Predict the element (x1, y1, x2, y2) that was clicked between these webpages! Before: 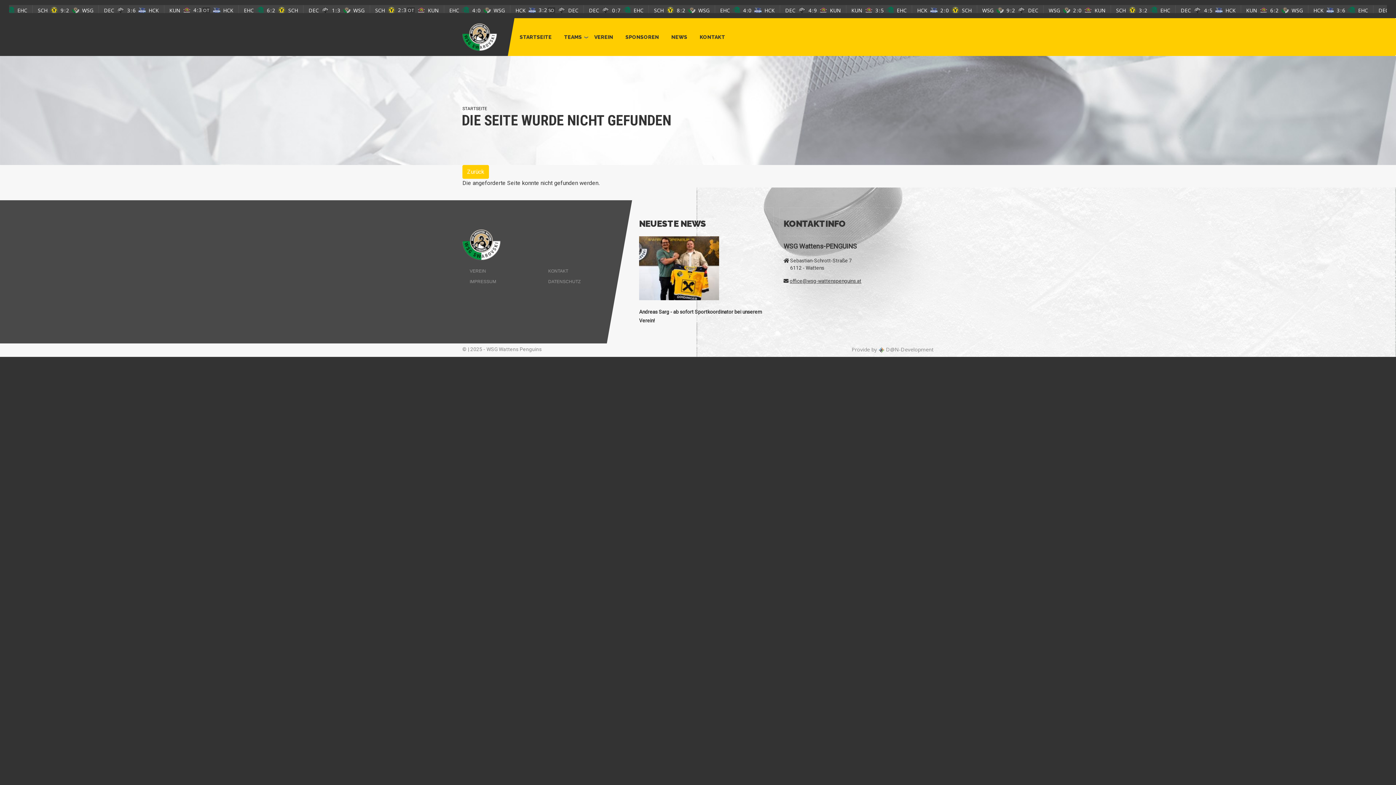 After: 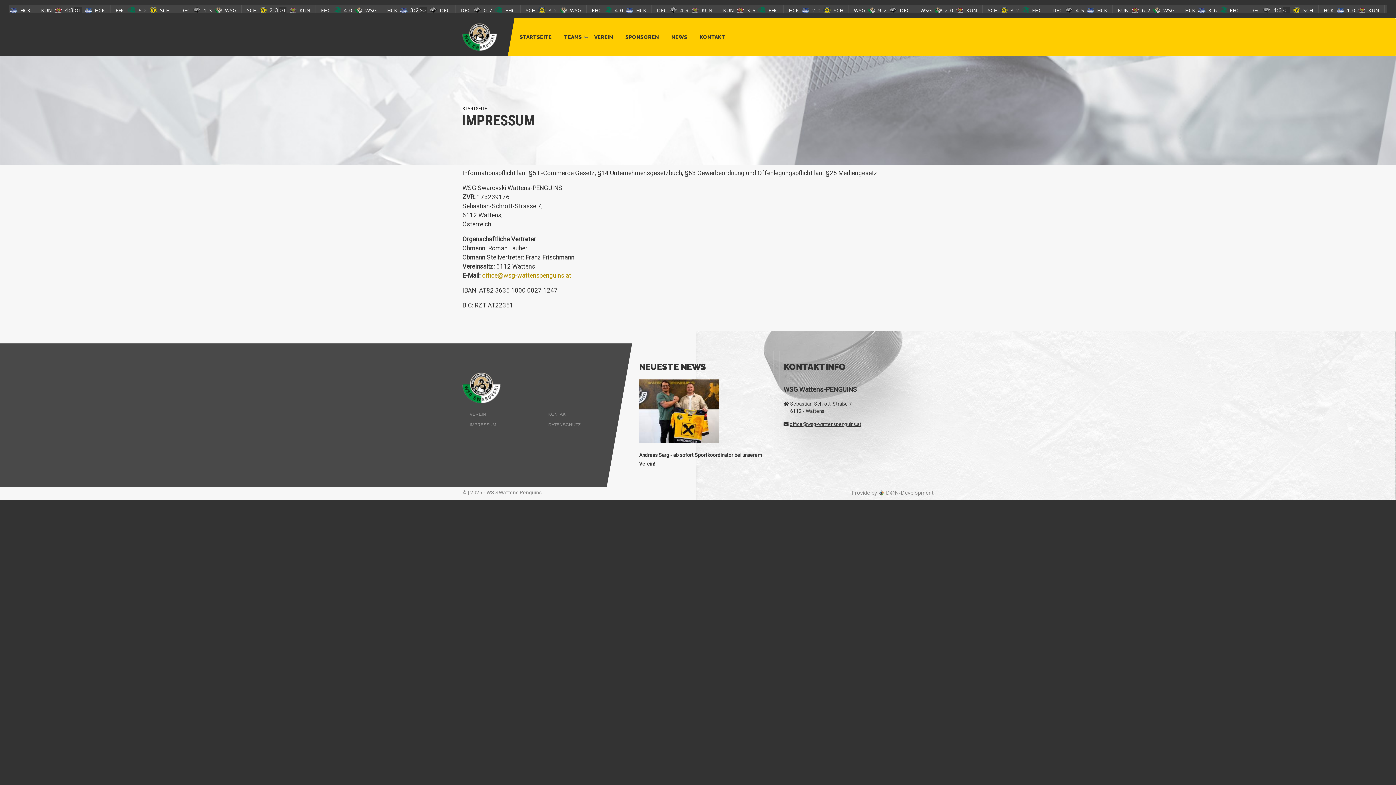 Action: label: IMPRESSUM bbox: (462, 278, 541, 285)